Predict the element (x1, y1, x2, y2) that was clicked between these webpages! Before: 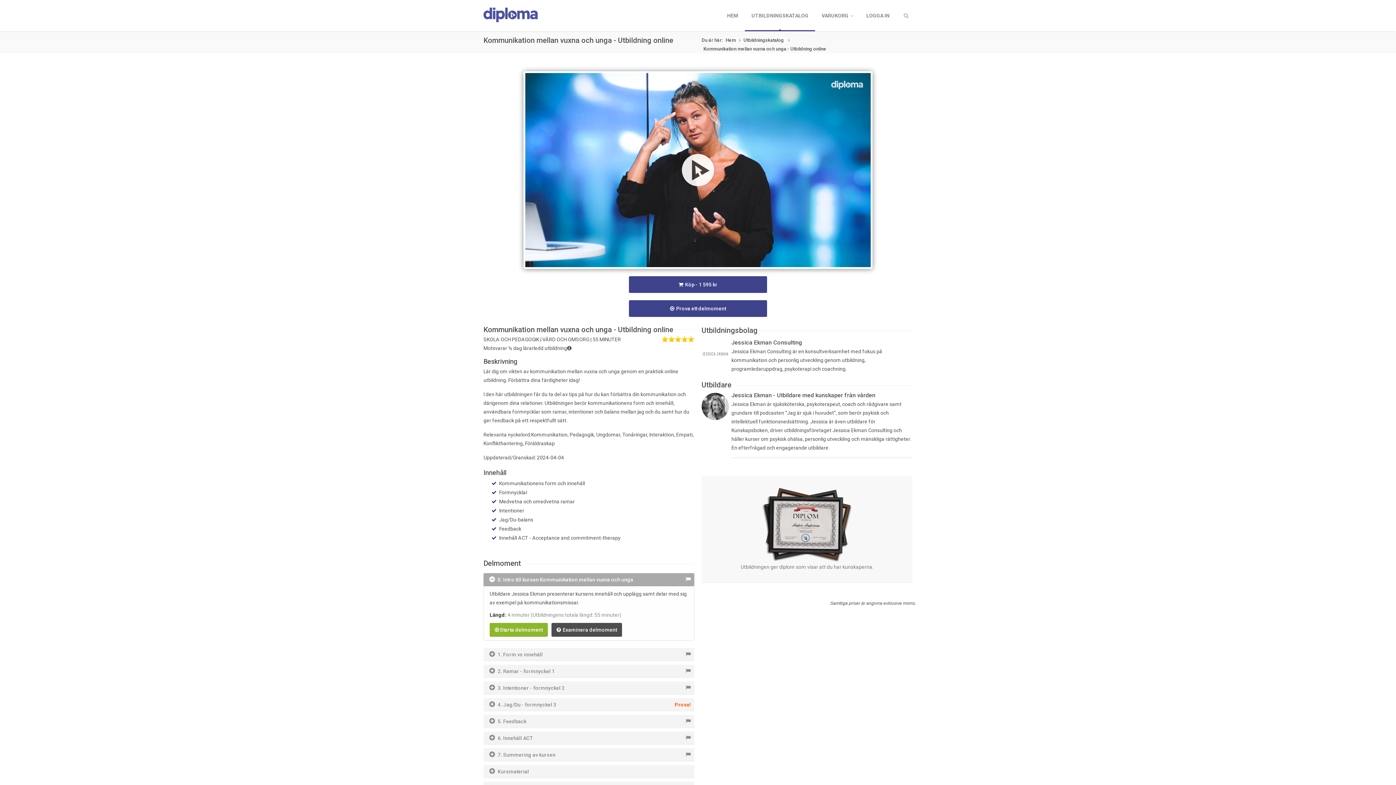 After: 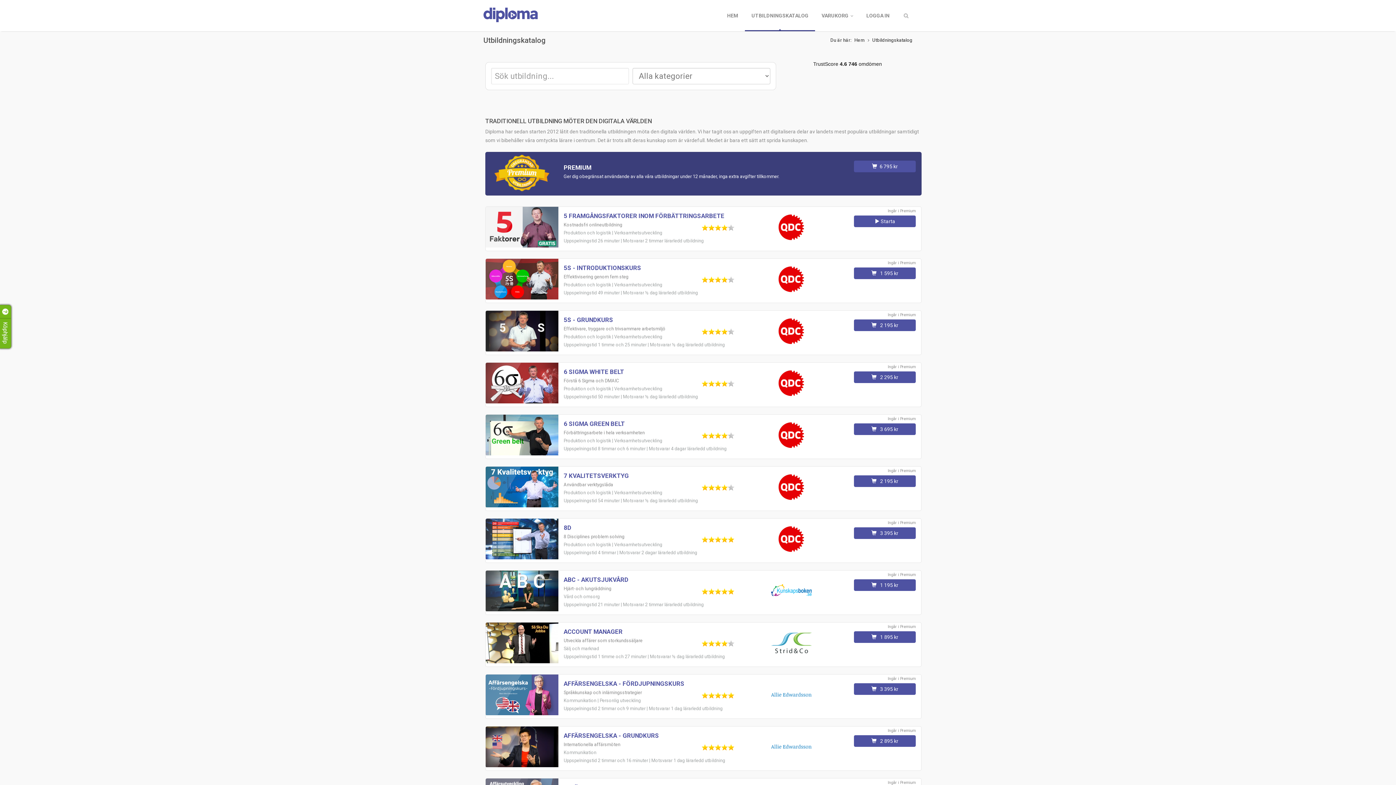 Action: bbox: (743, 37, 785, 42) label: Utbildningskatalog 